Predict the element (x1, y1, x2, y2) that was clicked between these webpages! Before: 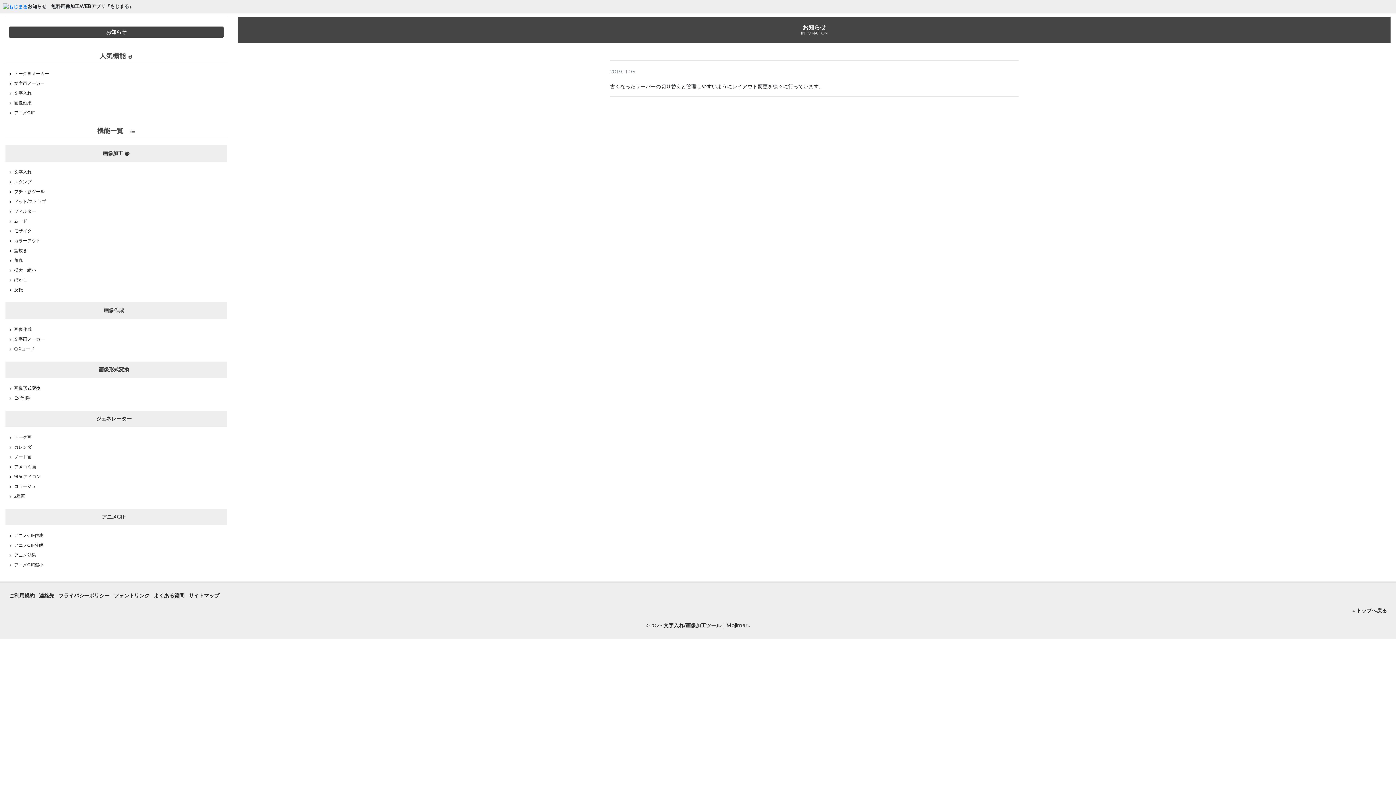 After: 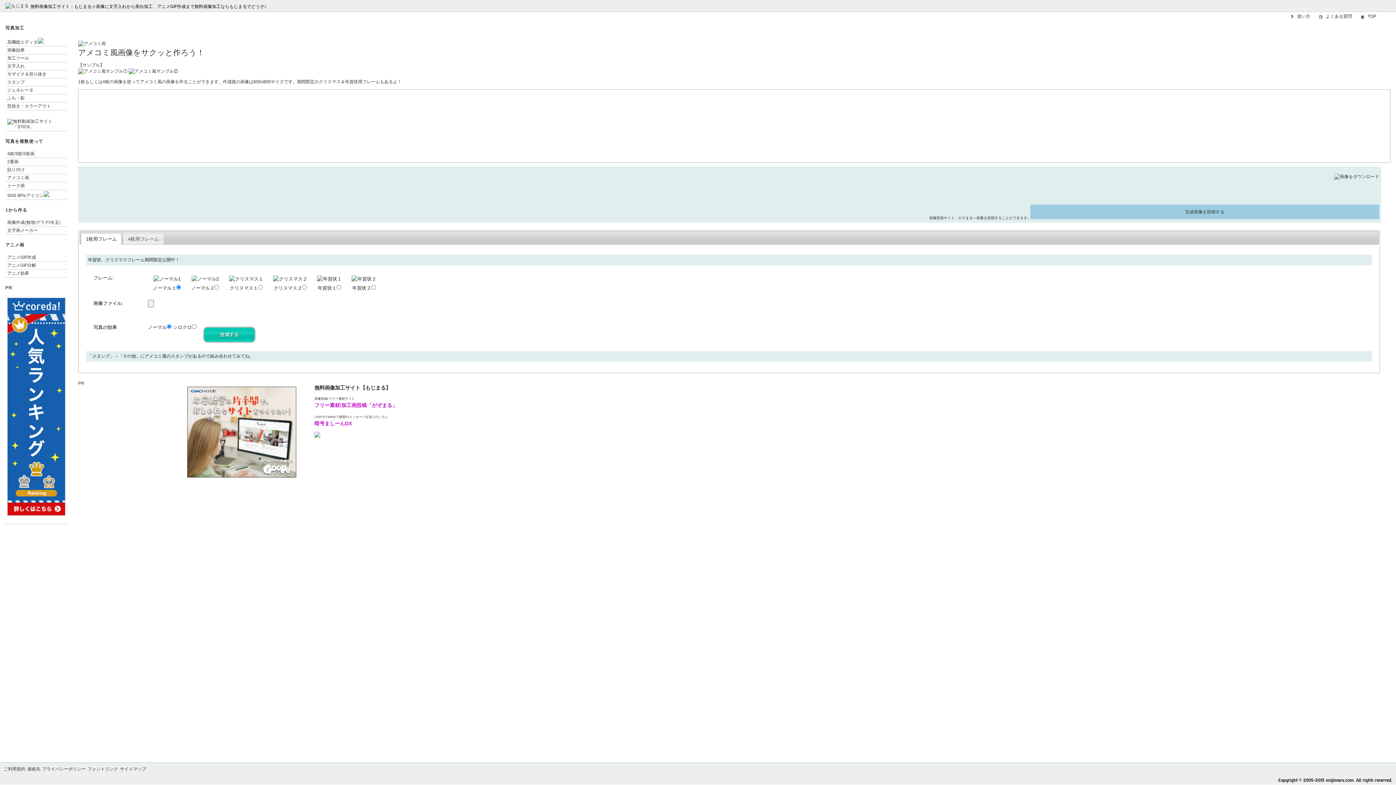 Action: label: keyboard_arrow_right アメコミ画 bbox: (5, 462, 227, 472)